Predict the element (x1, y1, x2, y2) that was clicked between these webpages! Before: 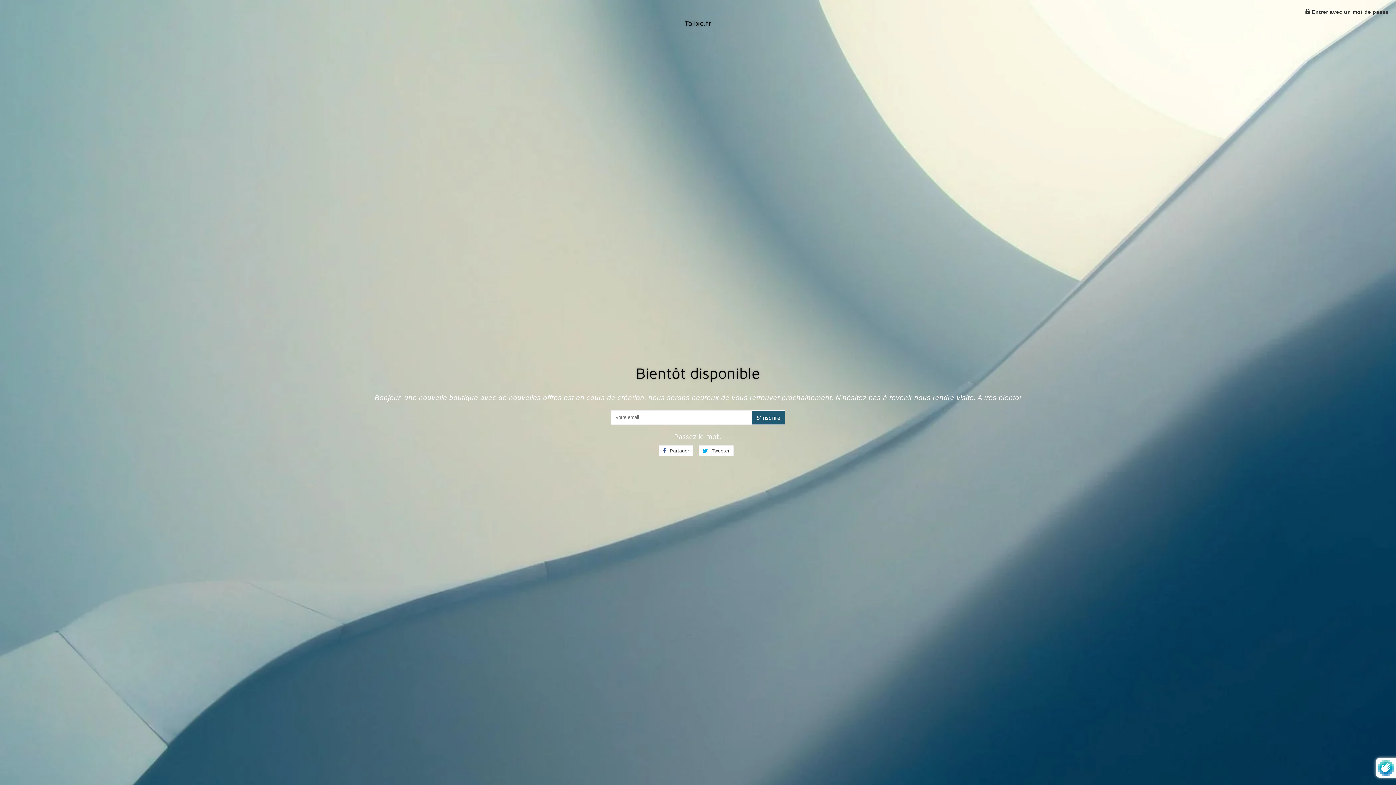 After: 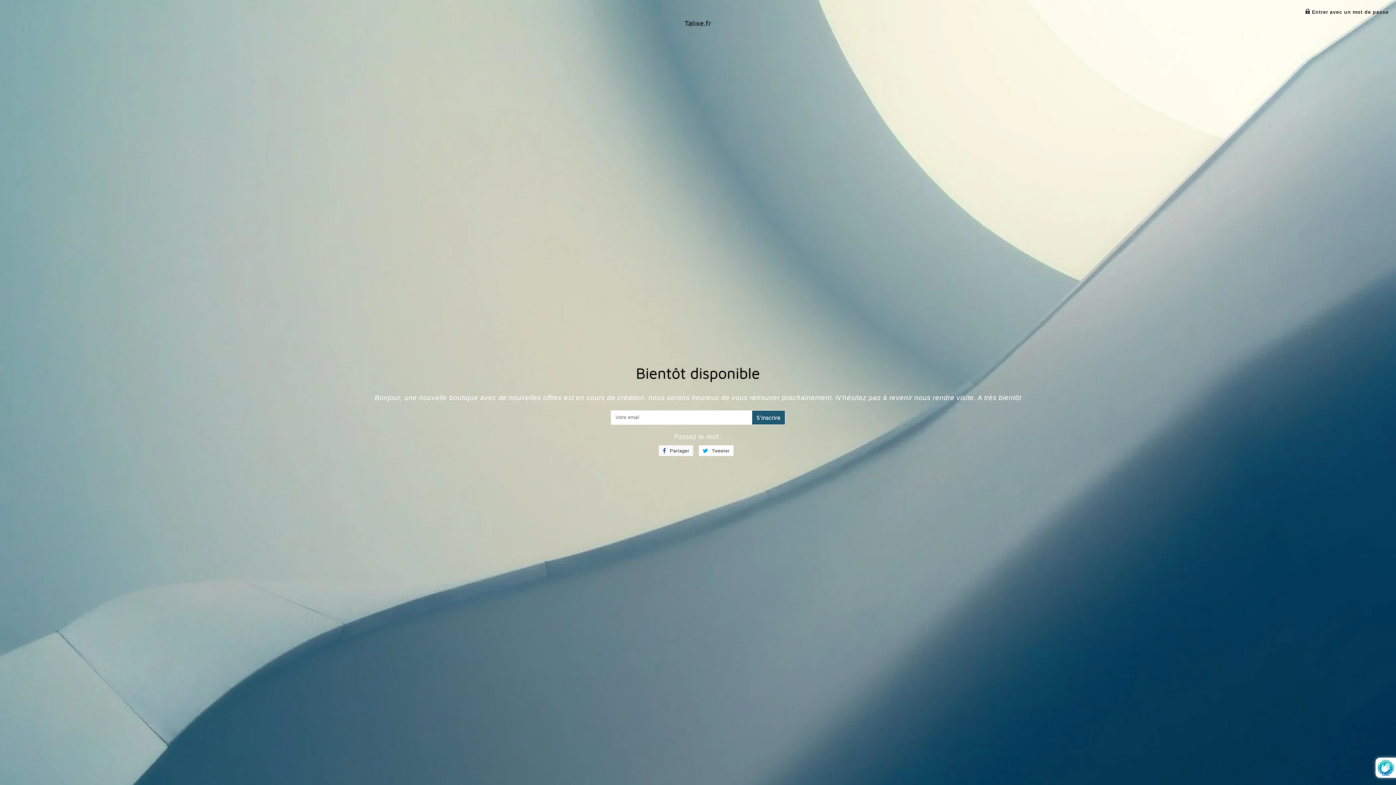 Action: bbox: (658, 445, 693, 456) label:  Partager
Partager sur Facebook